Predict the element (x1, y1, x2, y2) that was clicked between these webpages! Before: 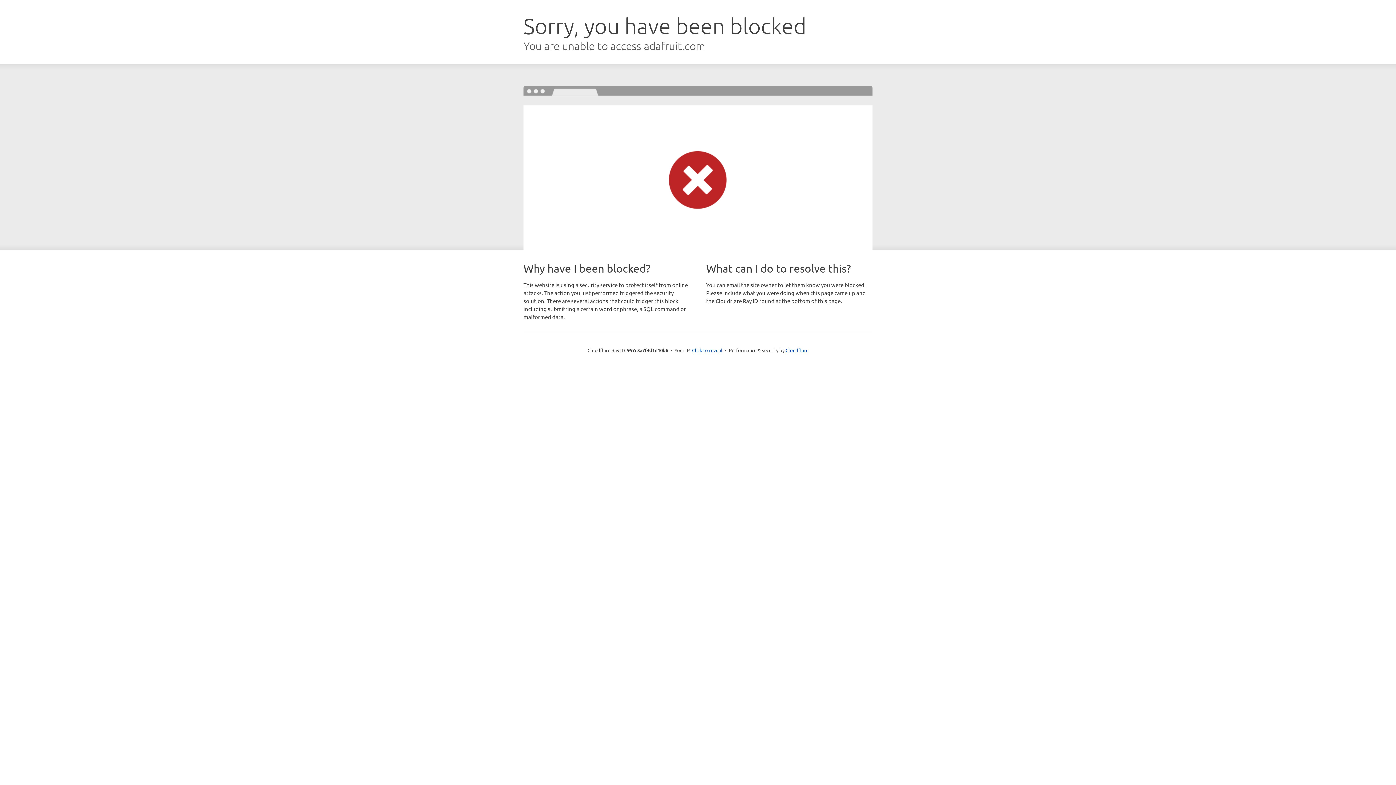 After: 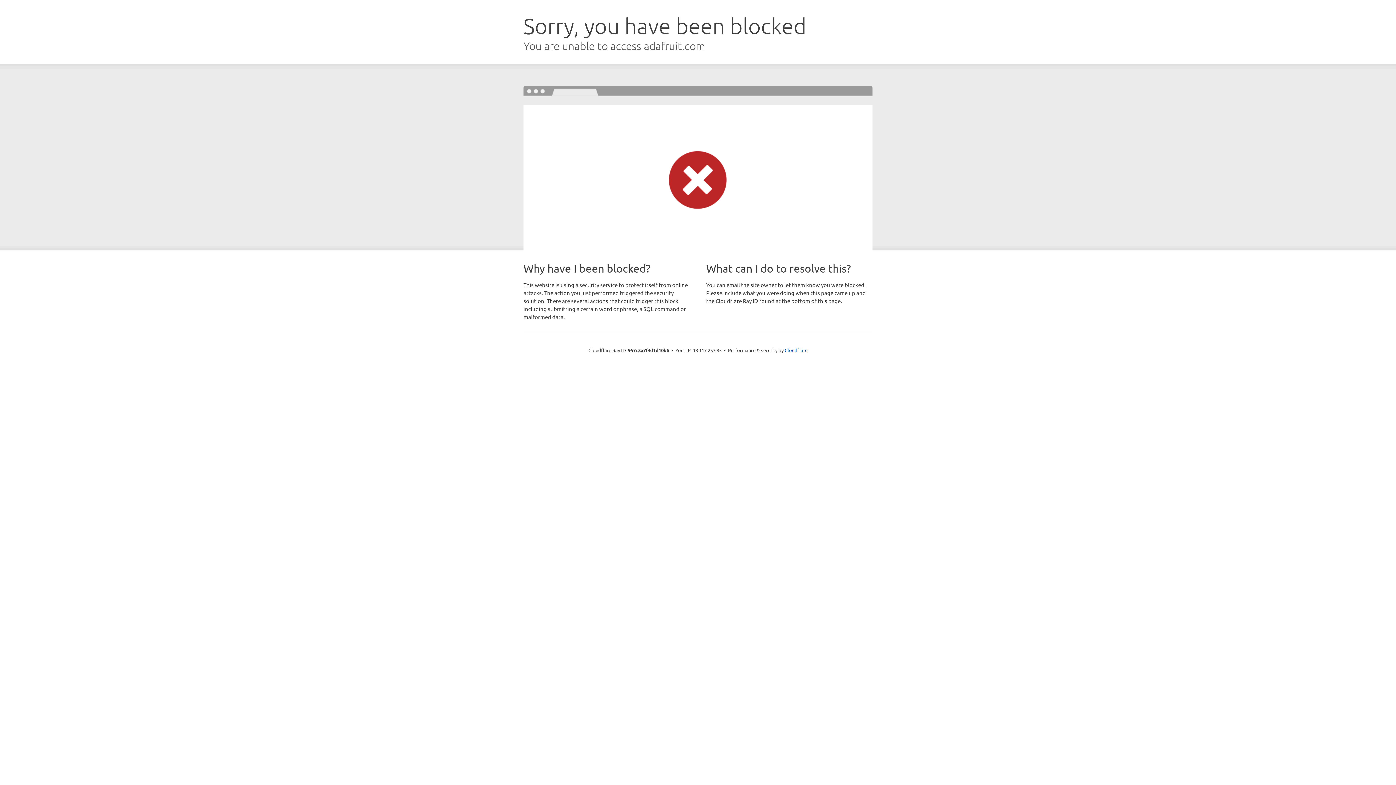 Action: label: Click to reveal bbox: (692, 346, 722, 353)